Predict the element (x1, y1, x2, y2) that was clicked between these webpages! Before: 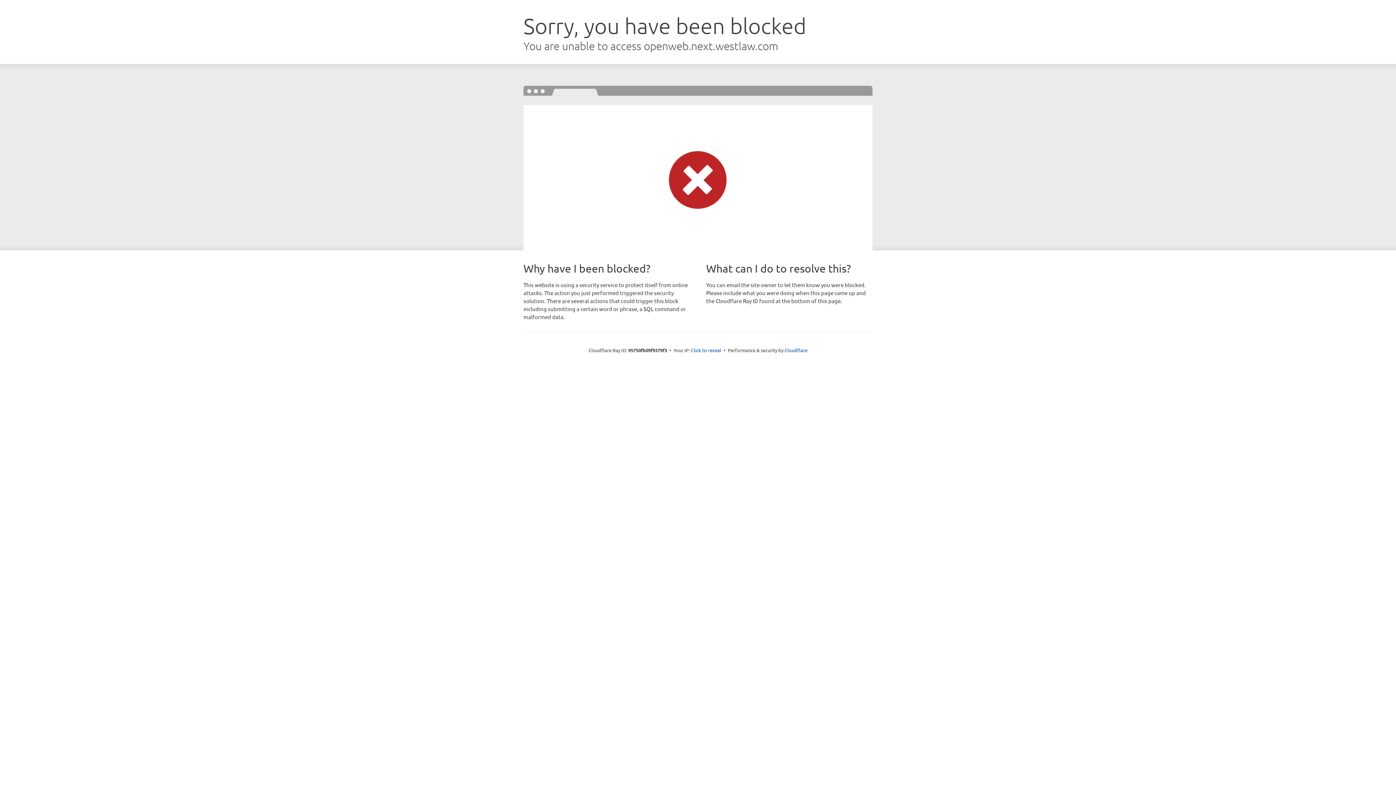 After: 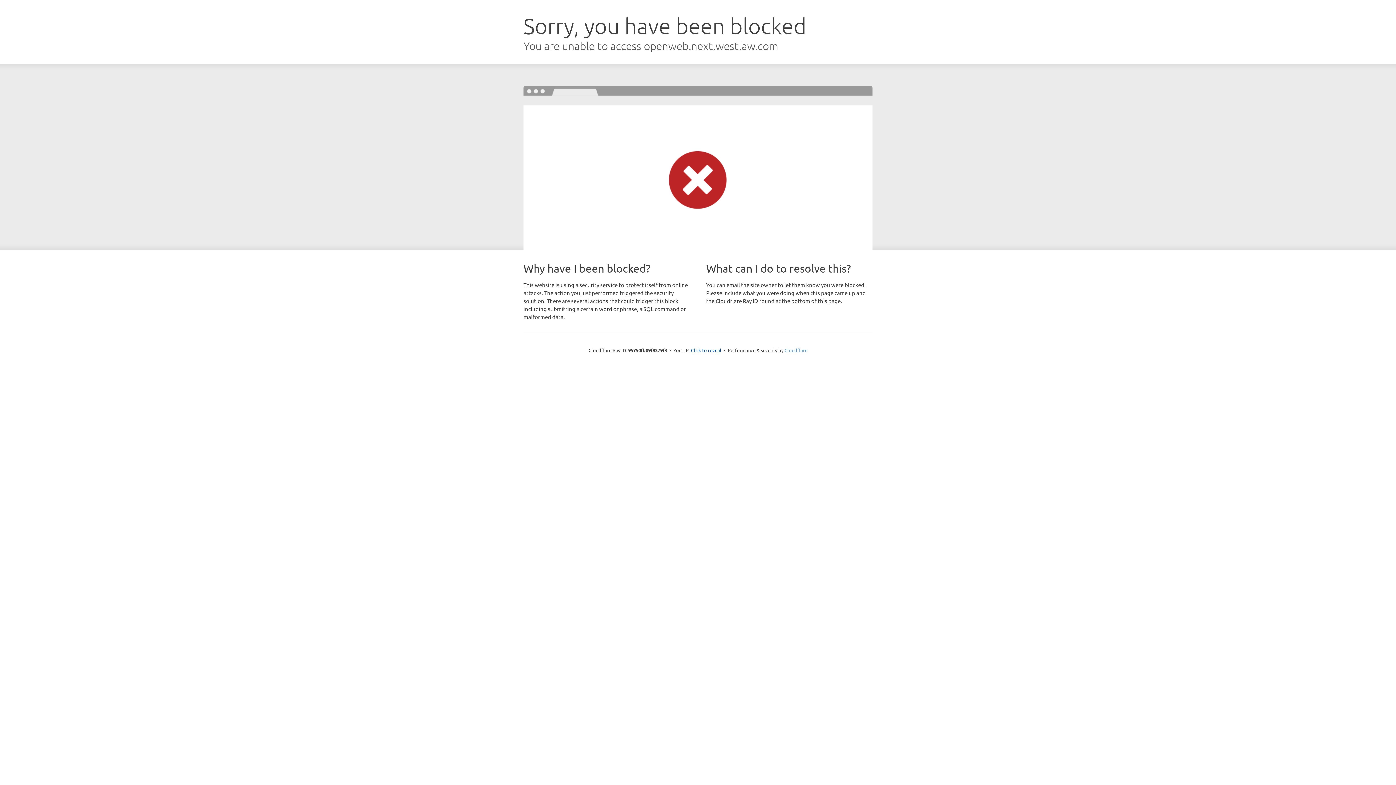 Action: label: Cloudflare bbox: (784, 347, 807, 353)